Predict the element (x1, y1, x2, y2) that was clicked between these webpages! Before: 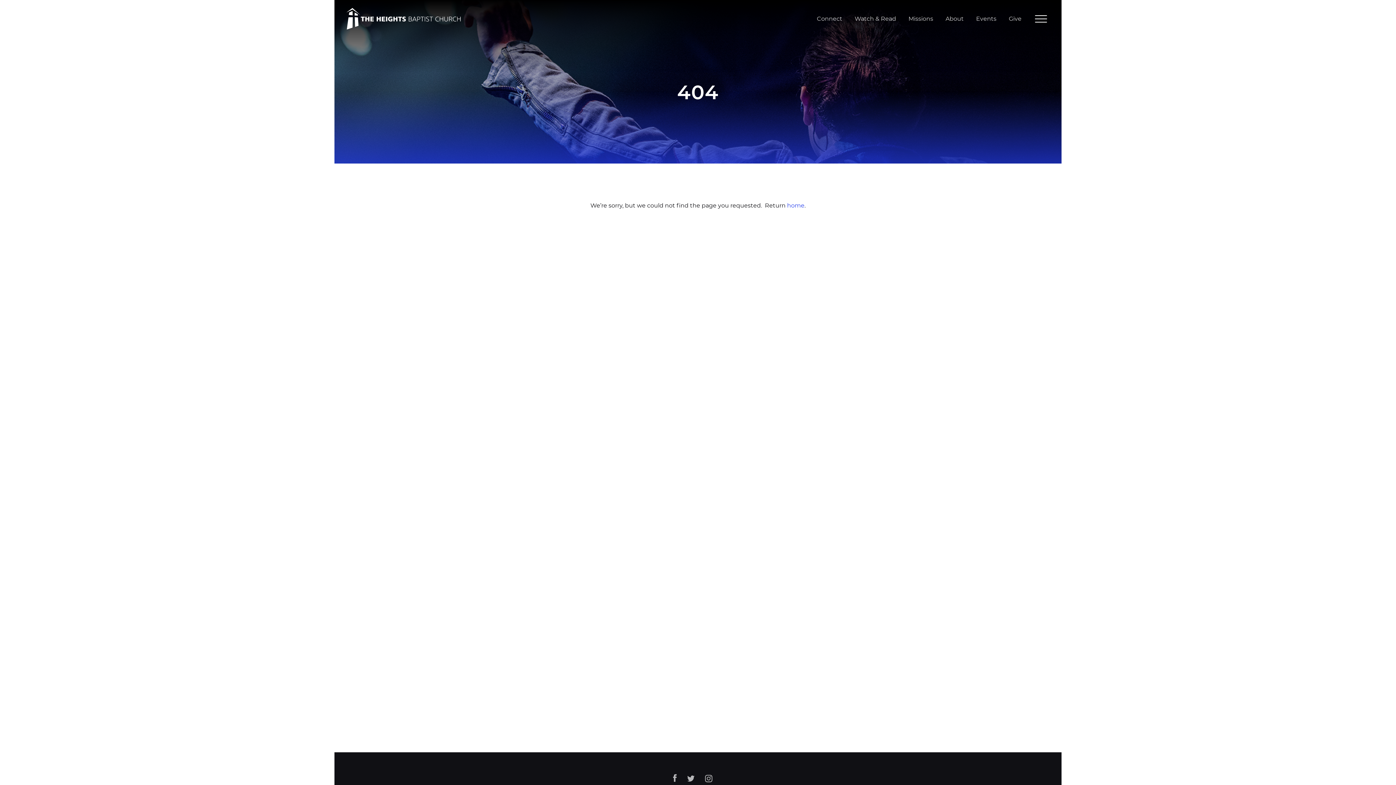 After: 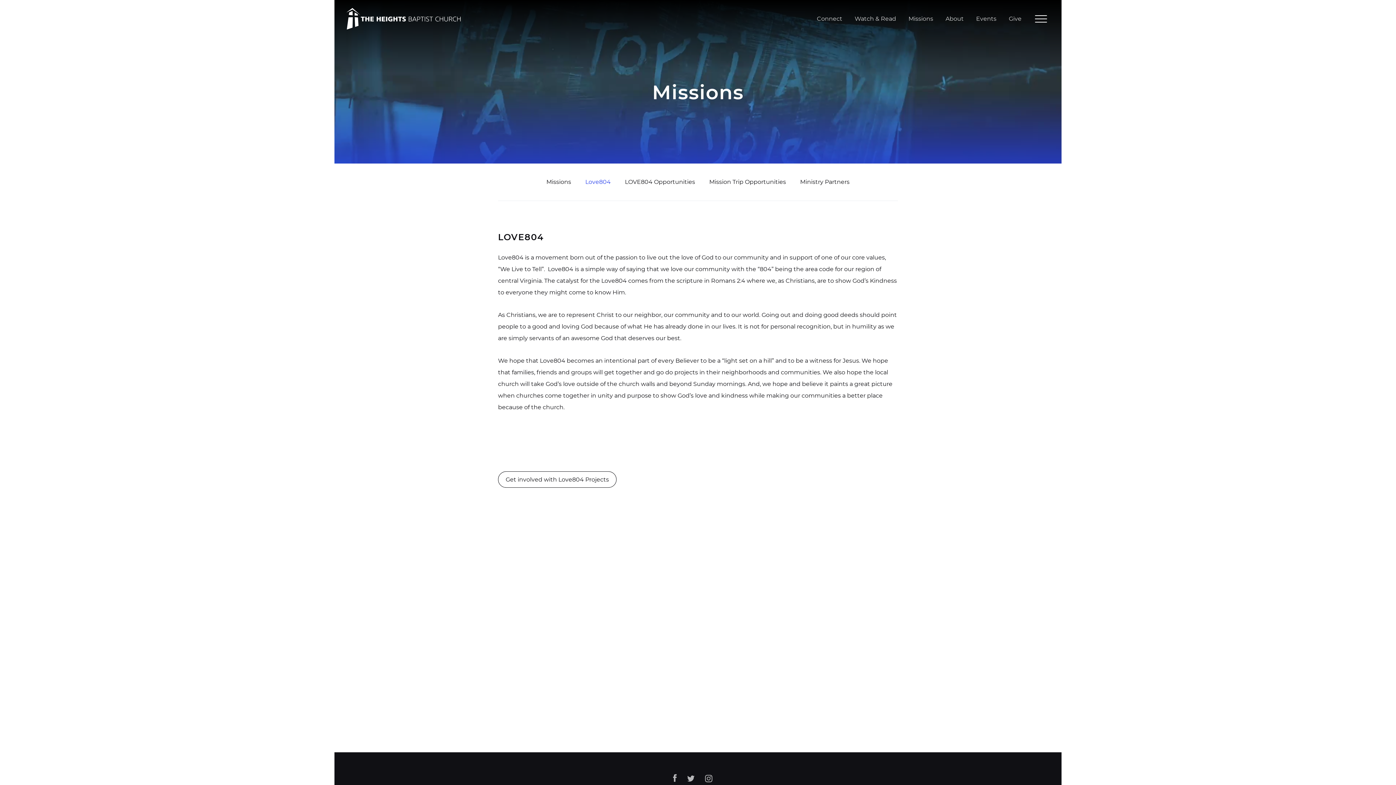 Action: label: Missions bbox: (908, 15, 933, 22)